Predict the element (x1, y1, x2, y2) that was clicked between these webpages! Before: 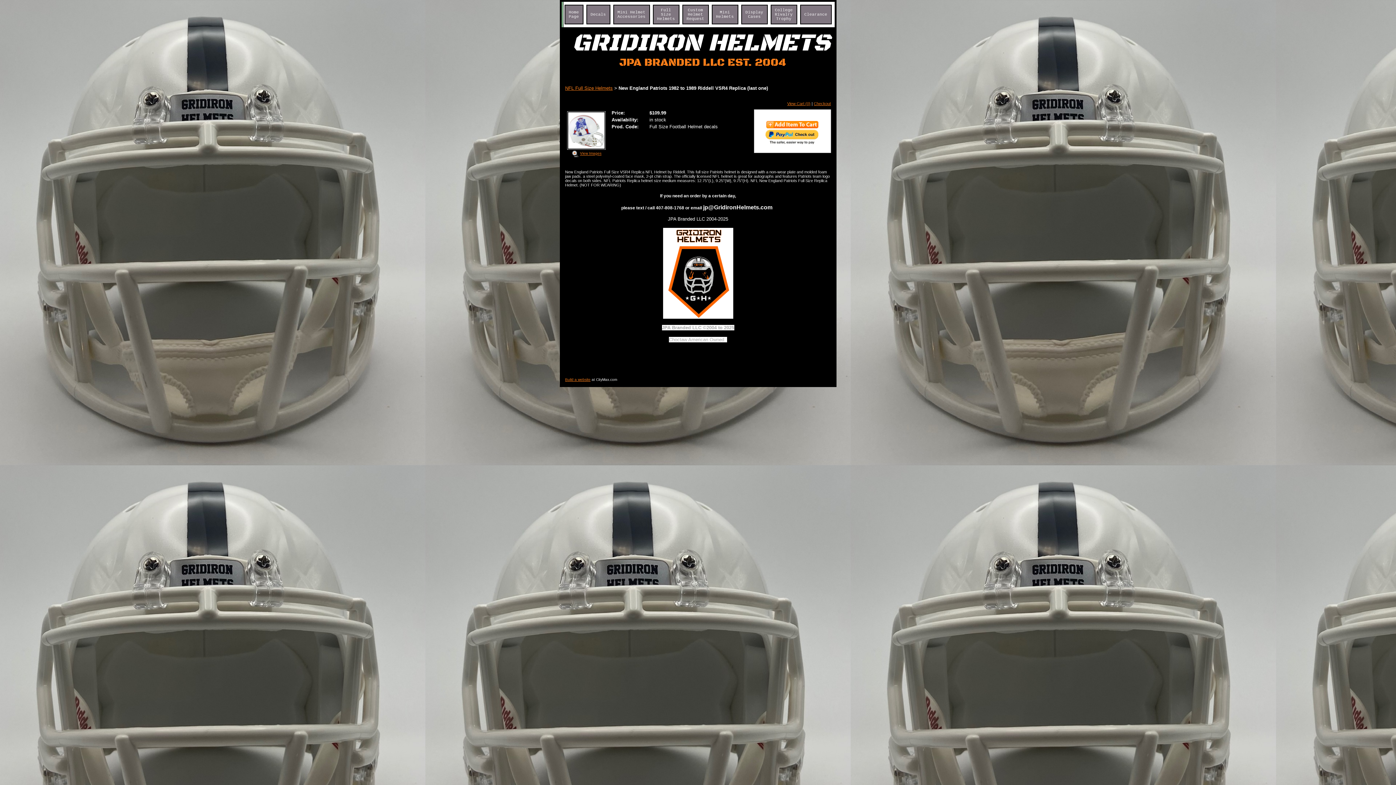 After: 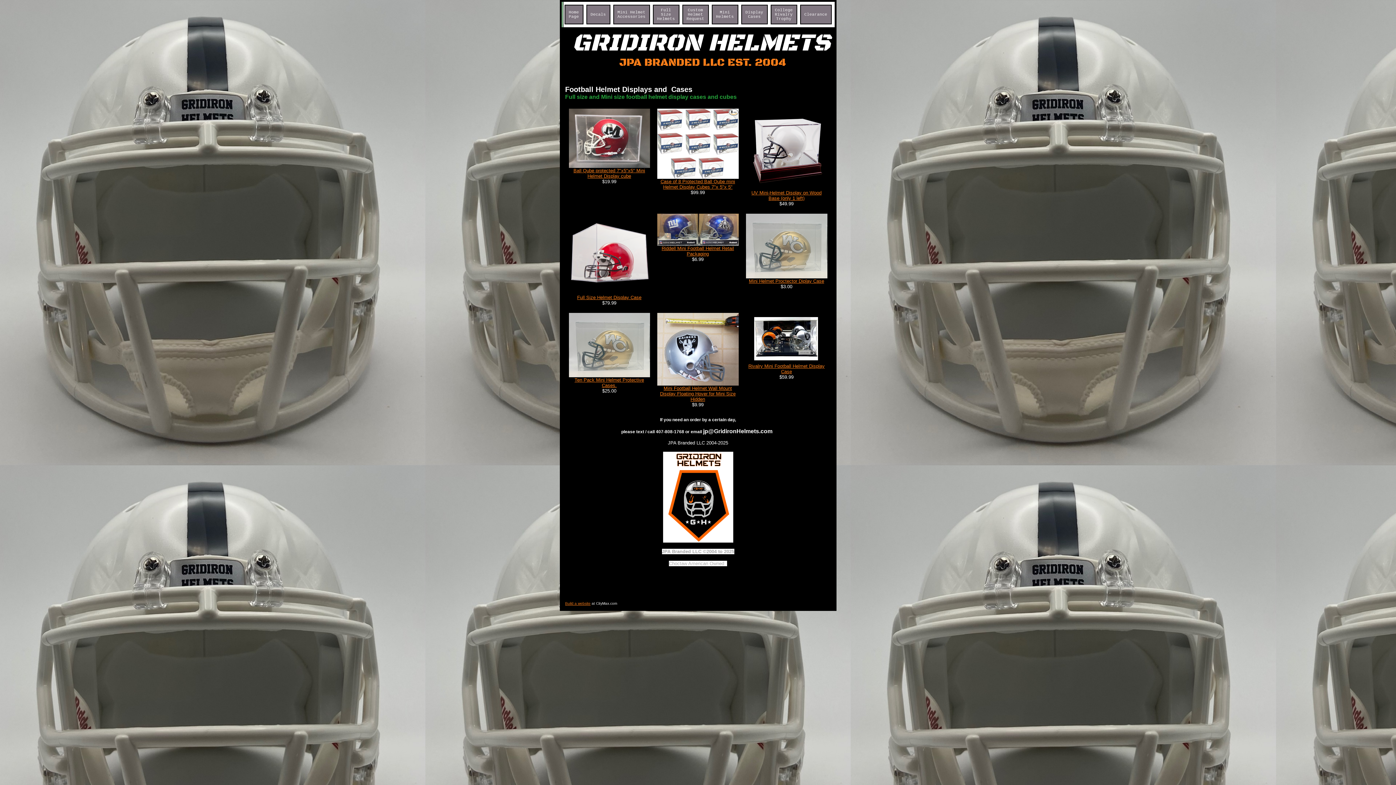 Action: bbox: (745, 10, 763, 18) label: Display Cases